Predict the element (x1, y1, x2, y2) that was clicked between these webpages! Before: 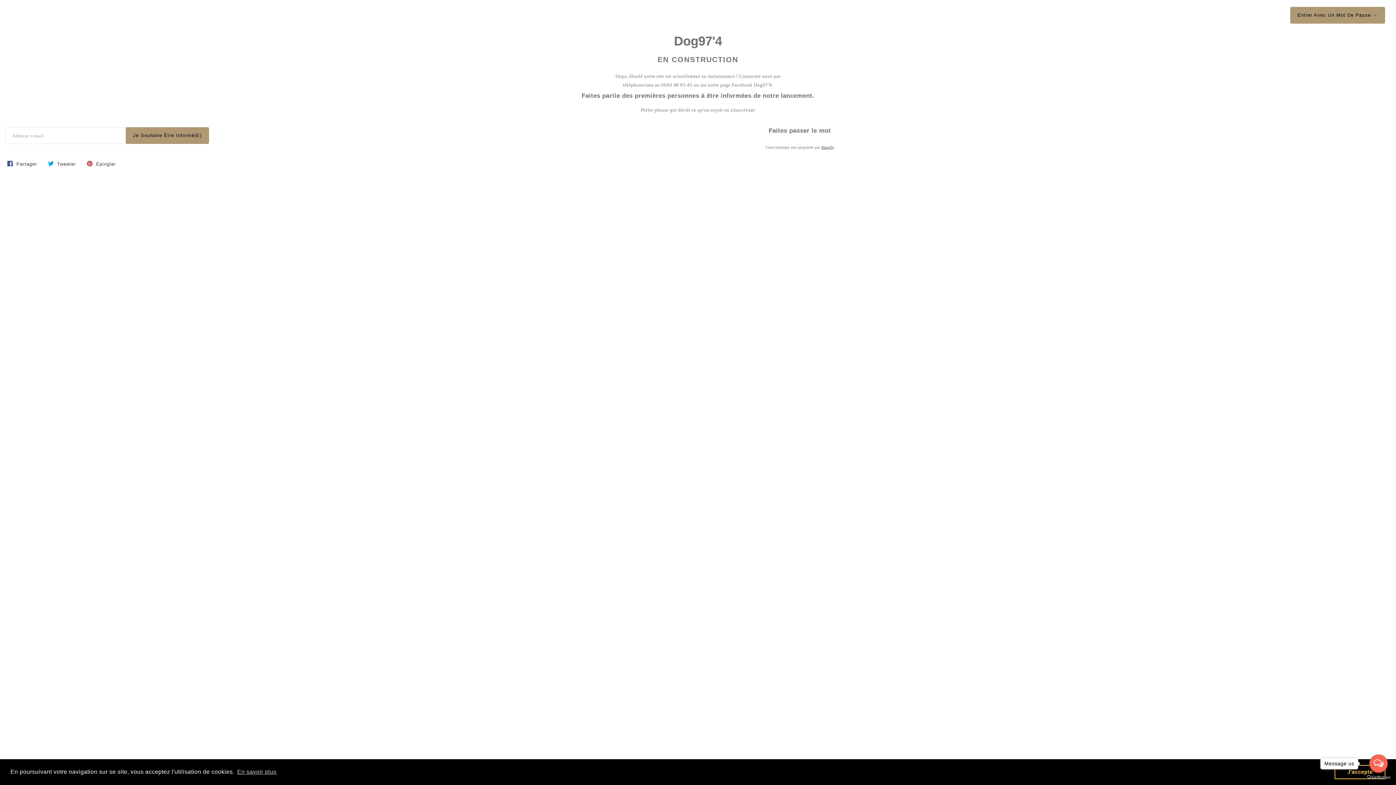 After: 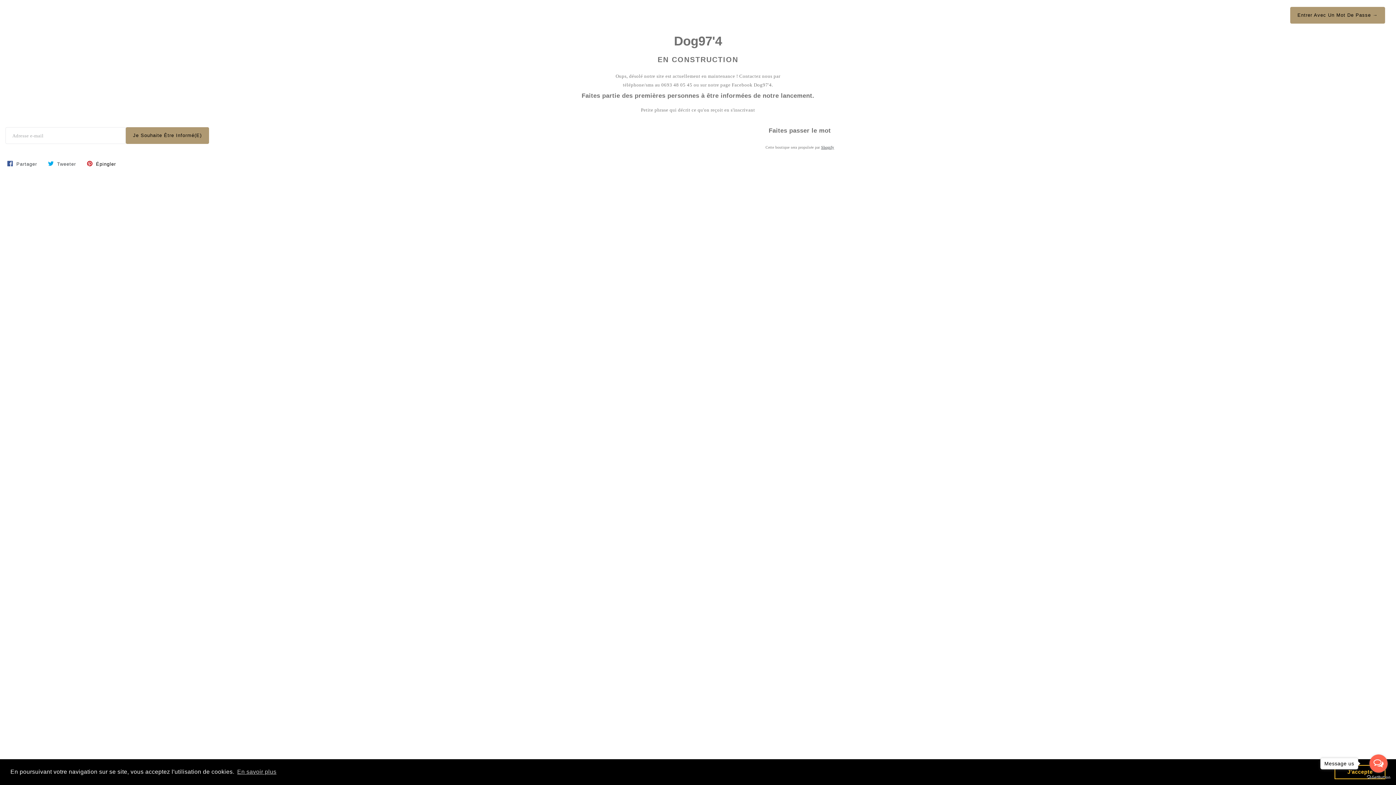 Action: bbox: (85, 158, 117, 168) label:  Épingler
Épingler Sur Pinterest